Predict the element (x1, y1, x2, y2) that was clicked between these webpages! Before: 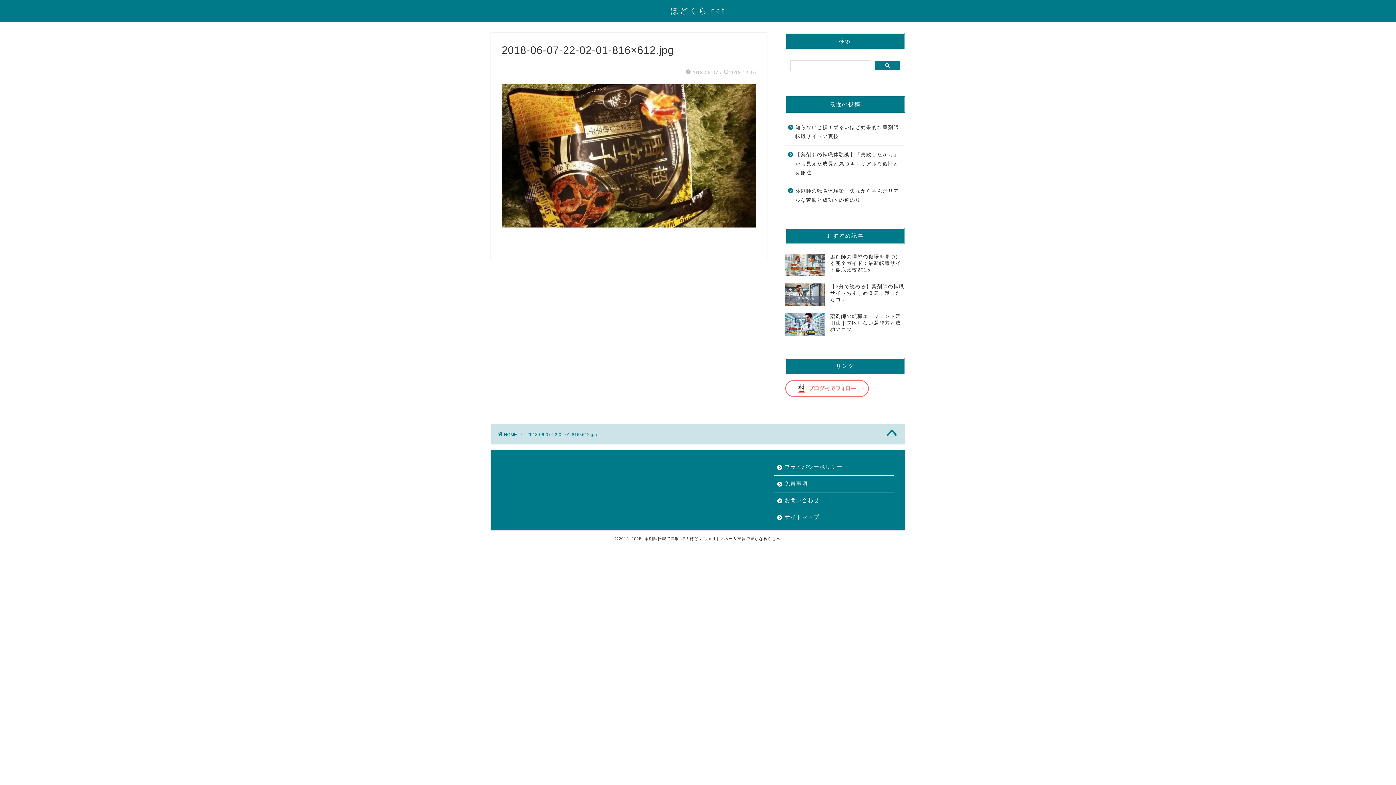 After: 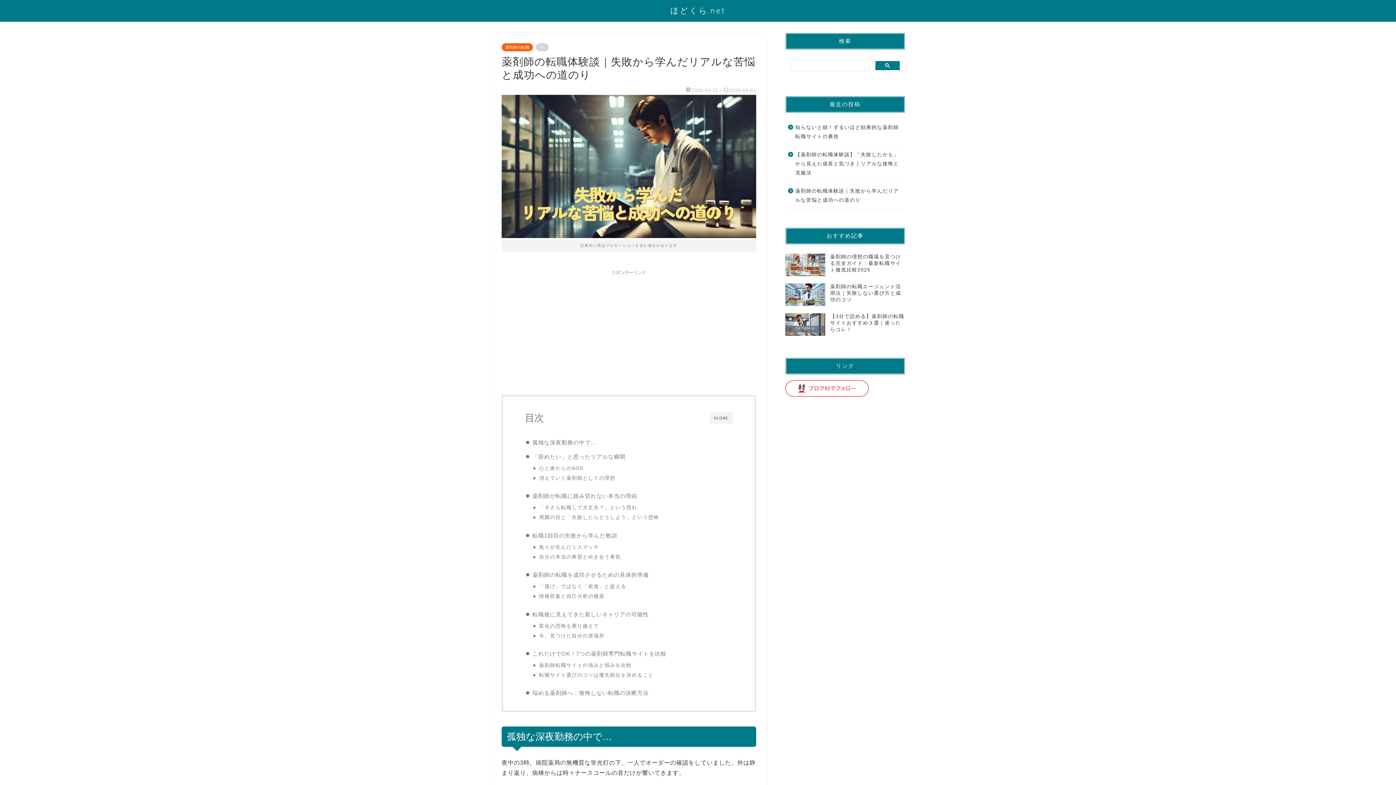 Action: label: 薬剤師の転職体験談｜失敗から学んだリアルな苦悩と成功への道のり bbox: (785, 182, 904, 209)